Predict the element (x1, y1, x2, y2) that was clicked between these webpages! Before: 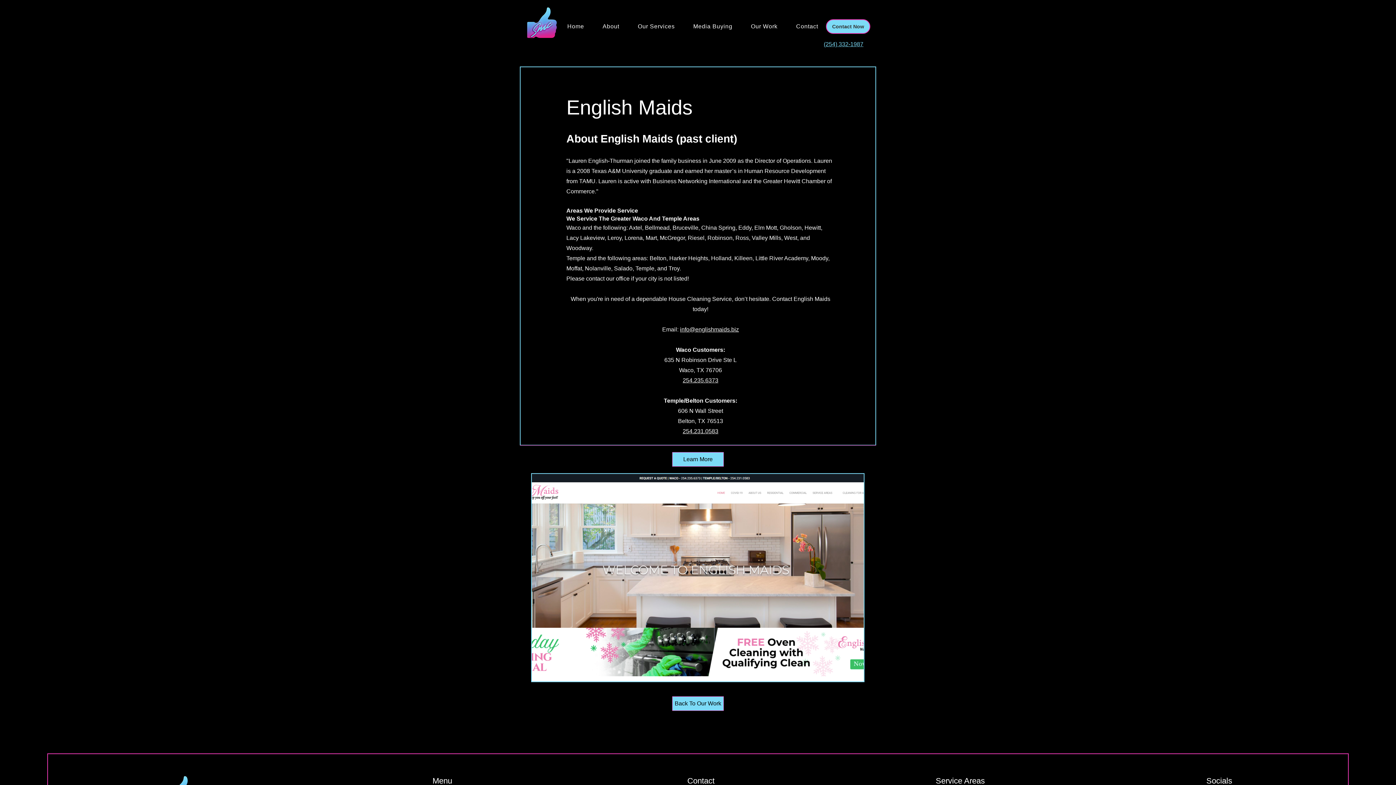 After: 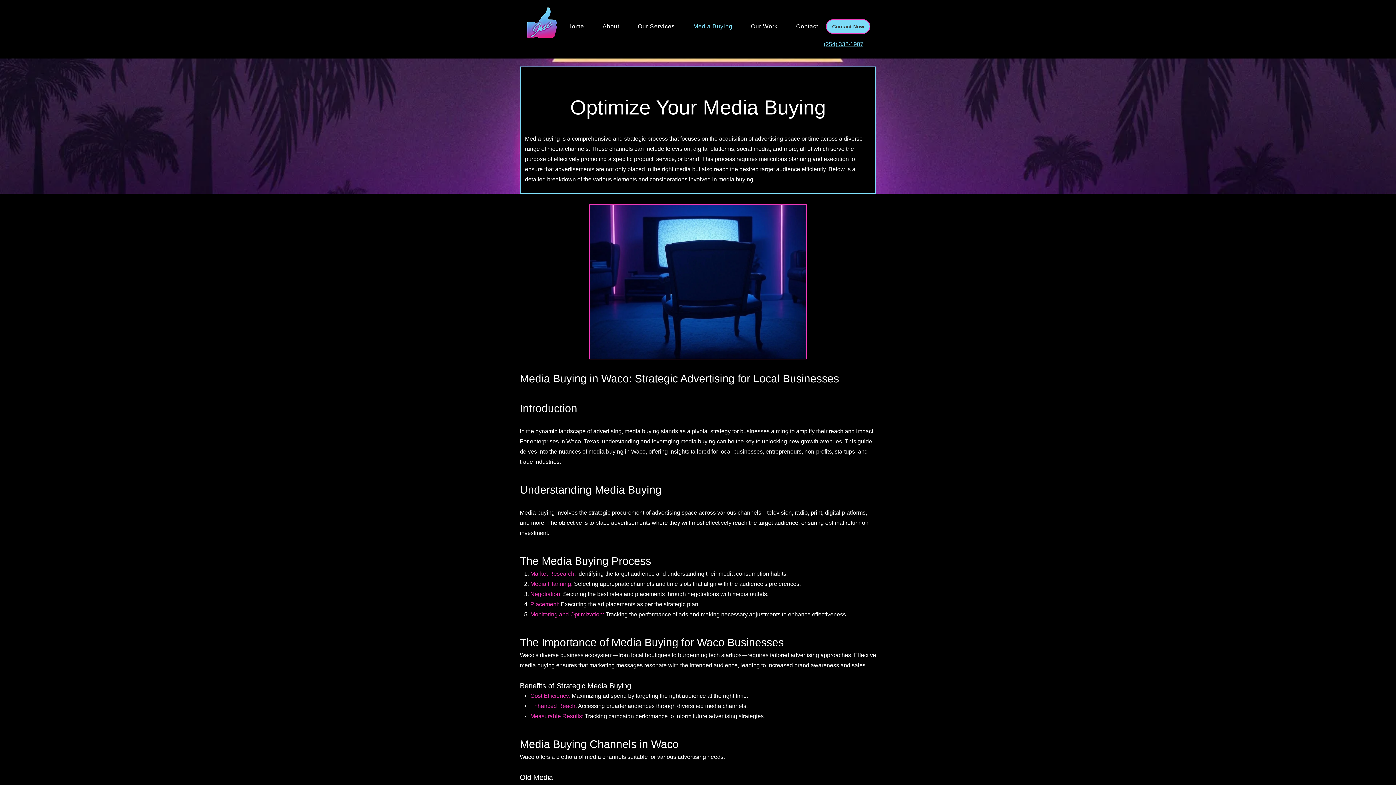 Action: bbox: (685, 19, 740, 33) label: Media Buying